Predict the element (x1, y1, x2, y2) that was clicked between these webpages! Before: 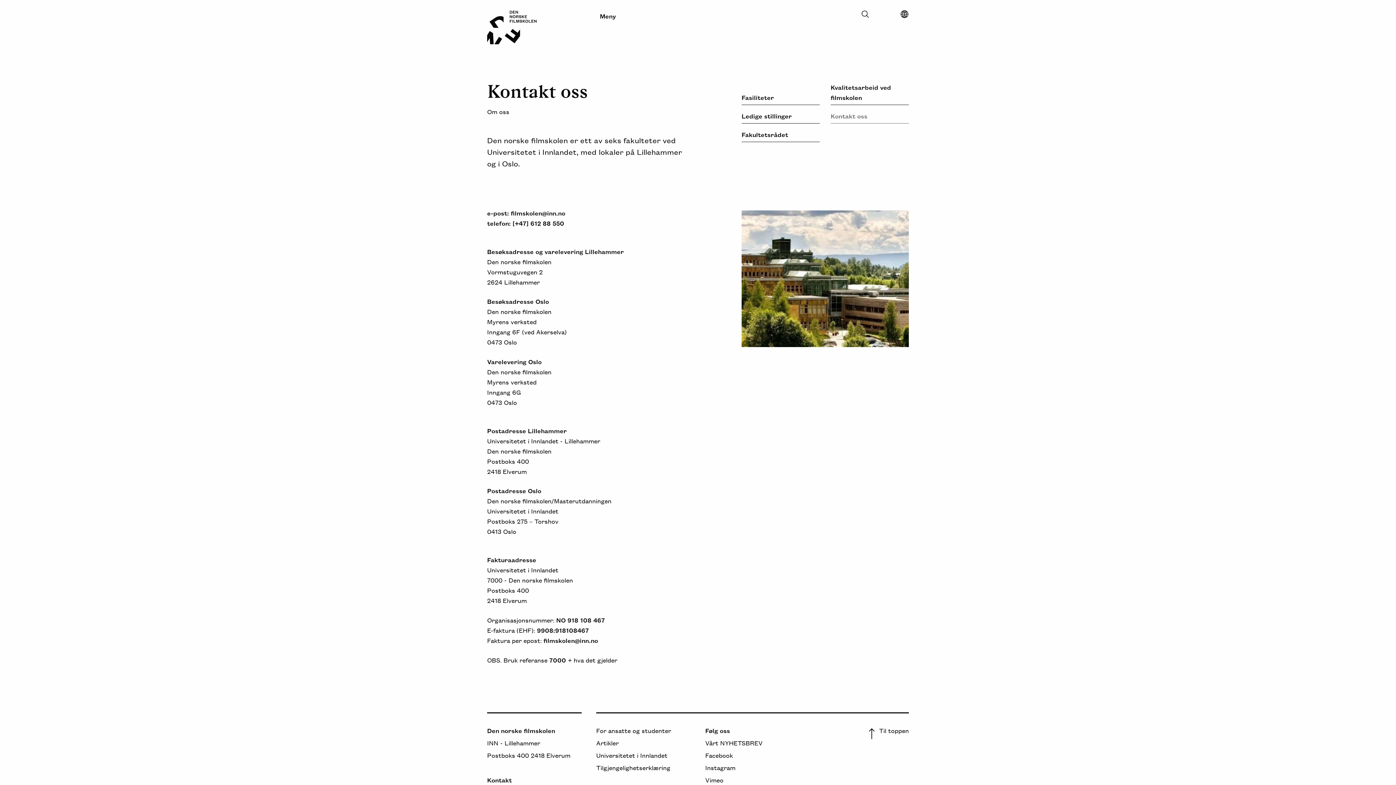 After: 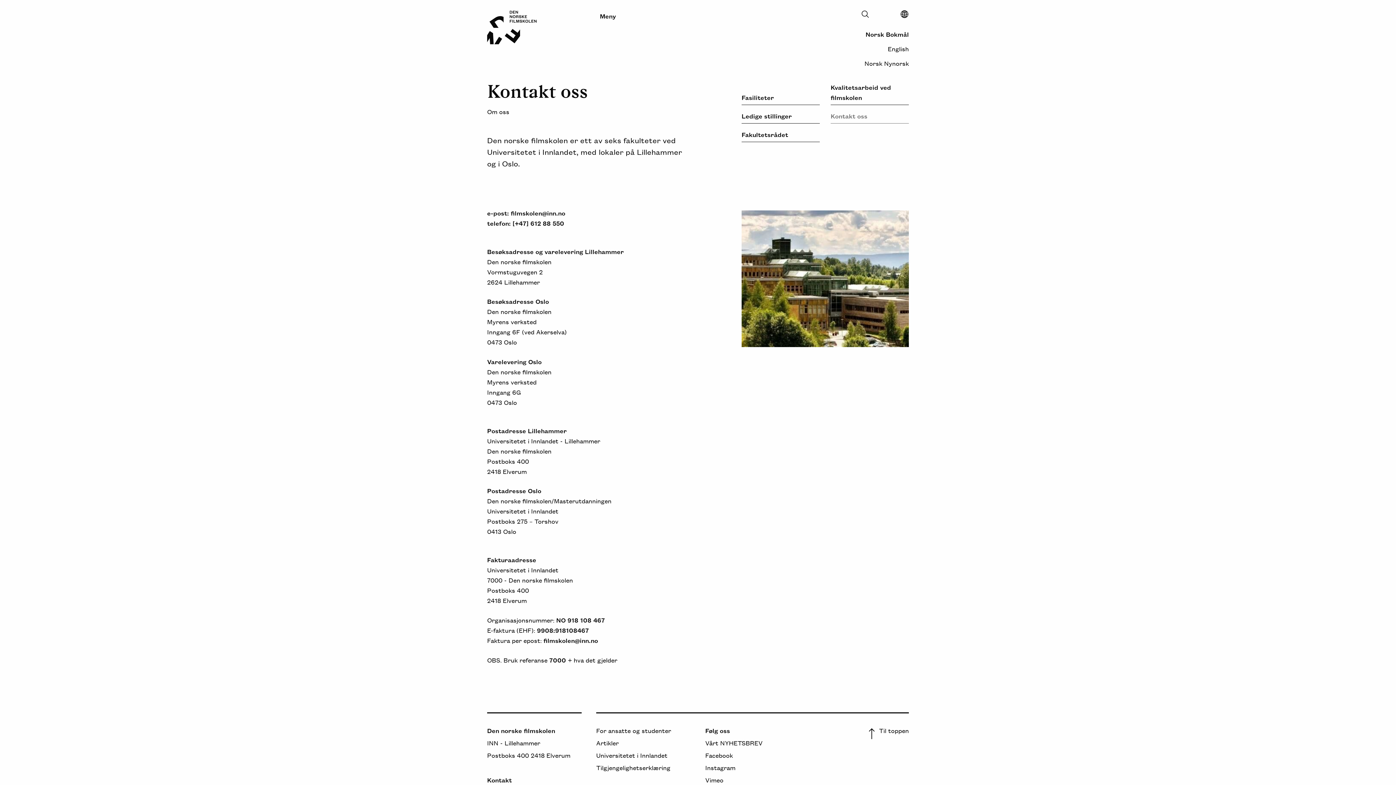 Action: bbox: (900, 8, 909, 23) label: Select language